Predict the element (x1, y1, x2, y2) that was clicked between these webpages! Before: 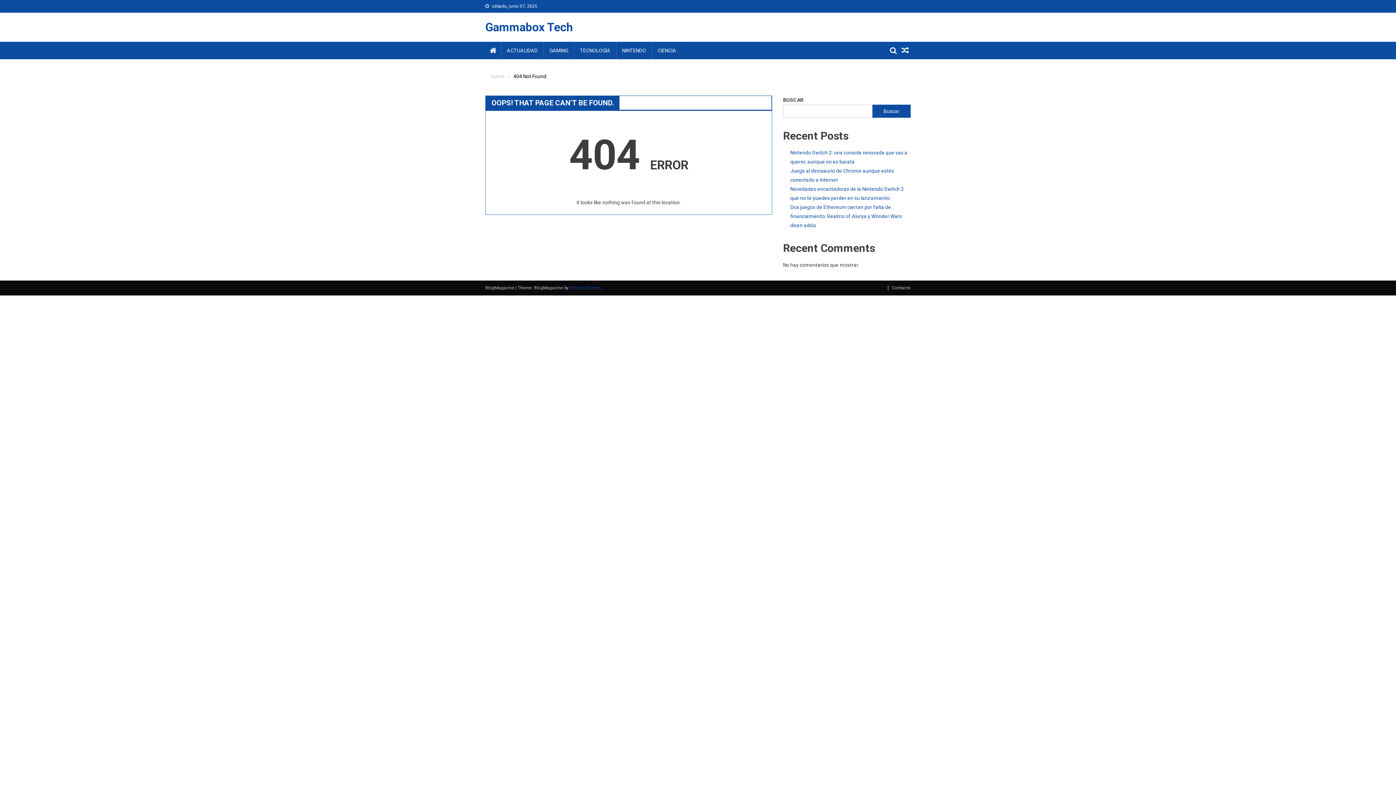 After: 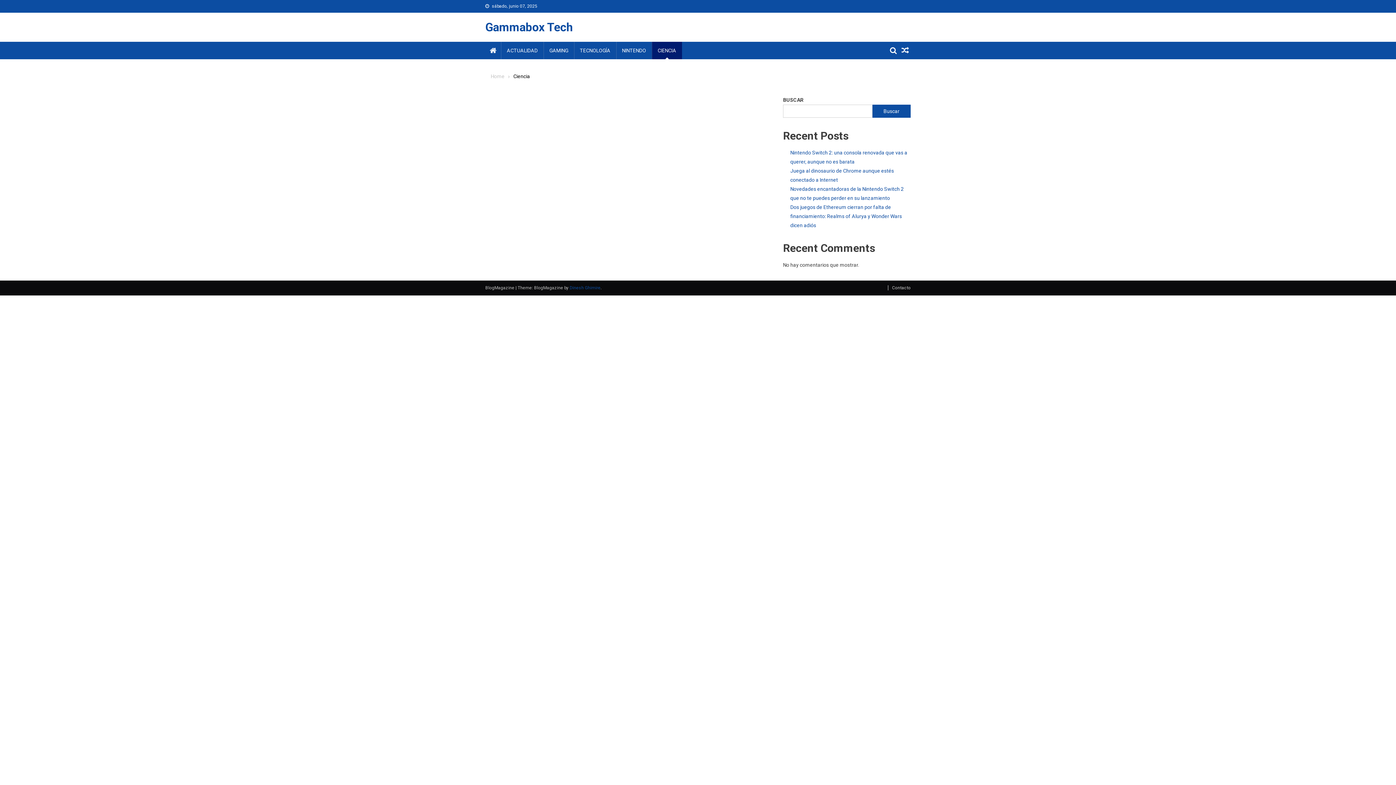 Action: label: CIENCIA bbox: (652, 41, 682, 59)